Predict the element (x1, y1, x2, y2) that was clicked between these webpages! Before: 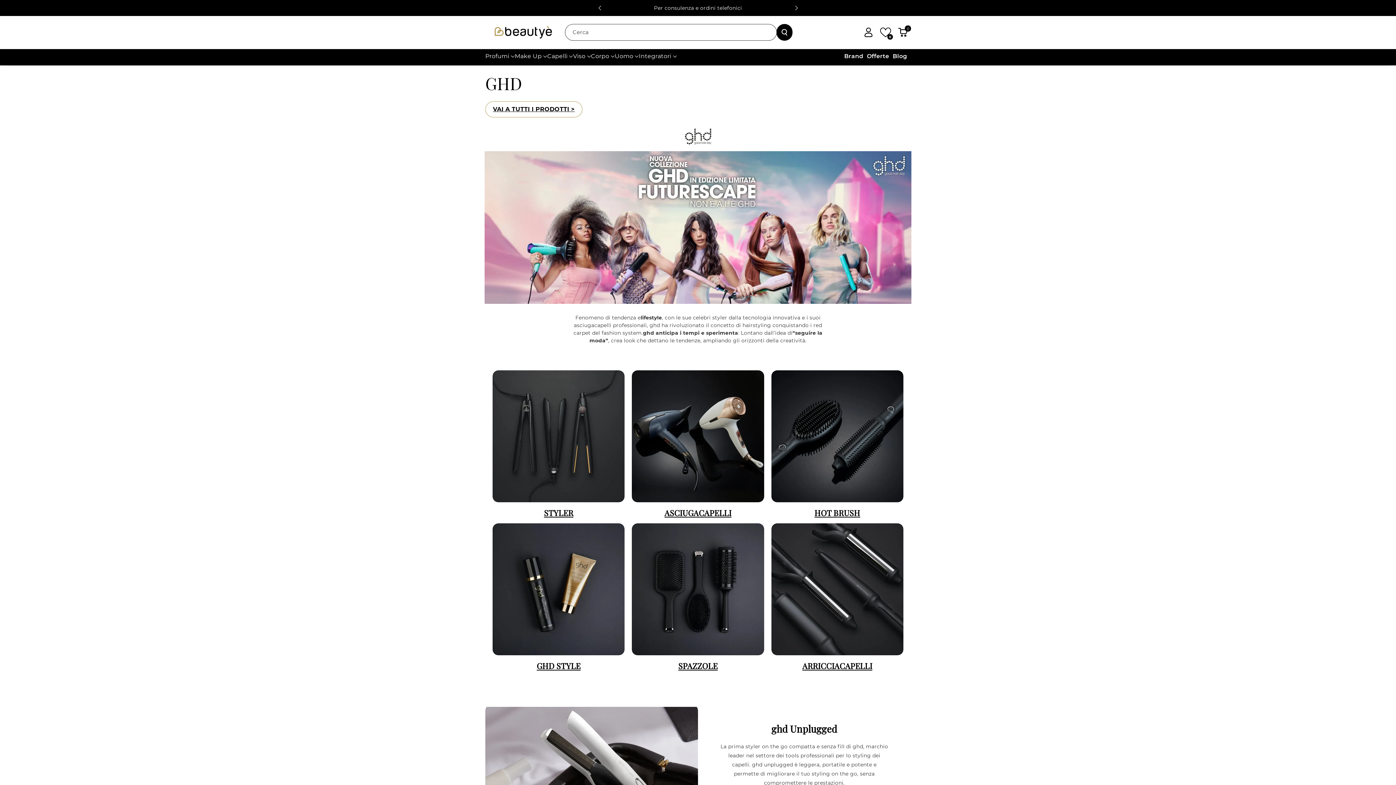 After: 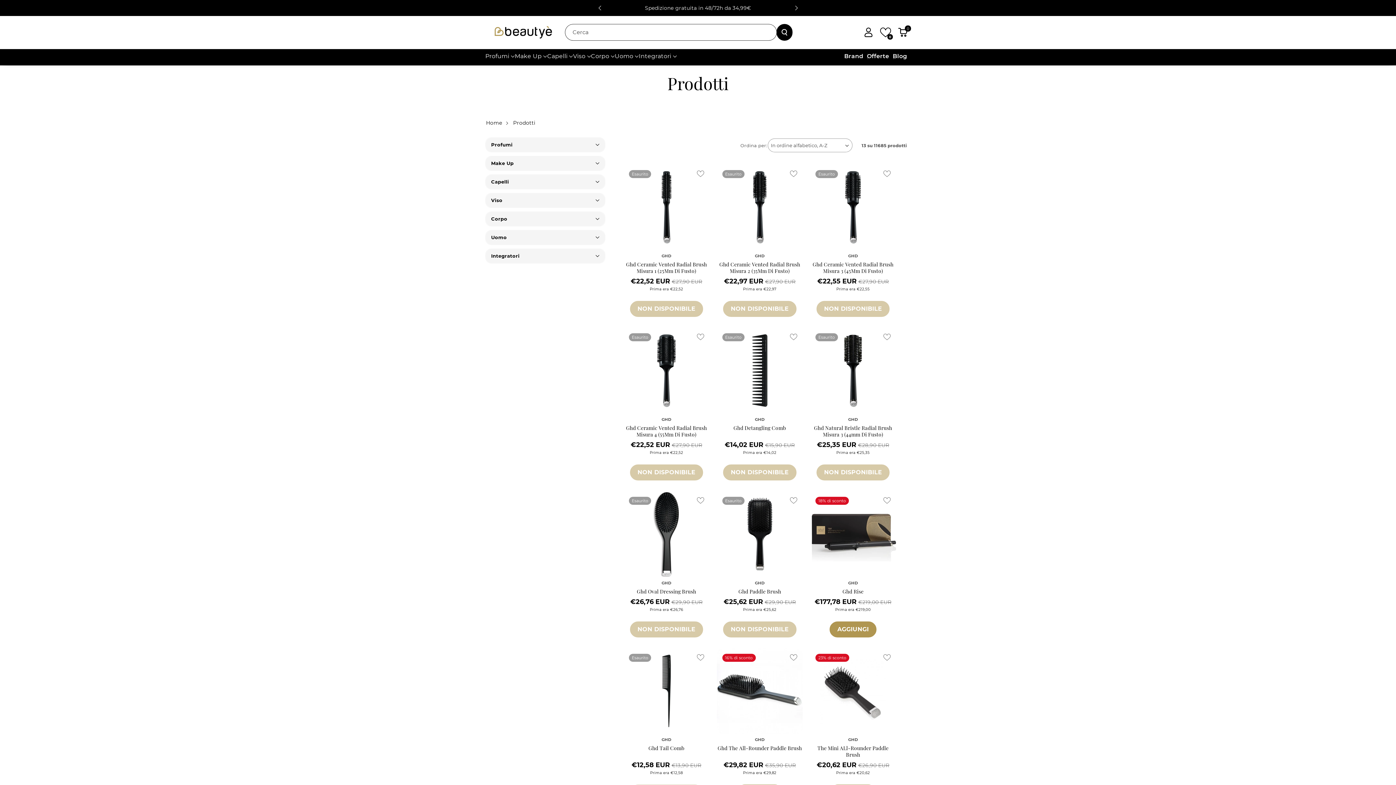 Action: bbox: (678, 661, 717, 671) label: SPAZZOLE